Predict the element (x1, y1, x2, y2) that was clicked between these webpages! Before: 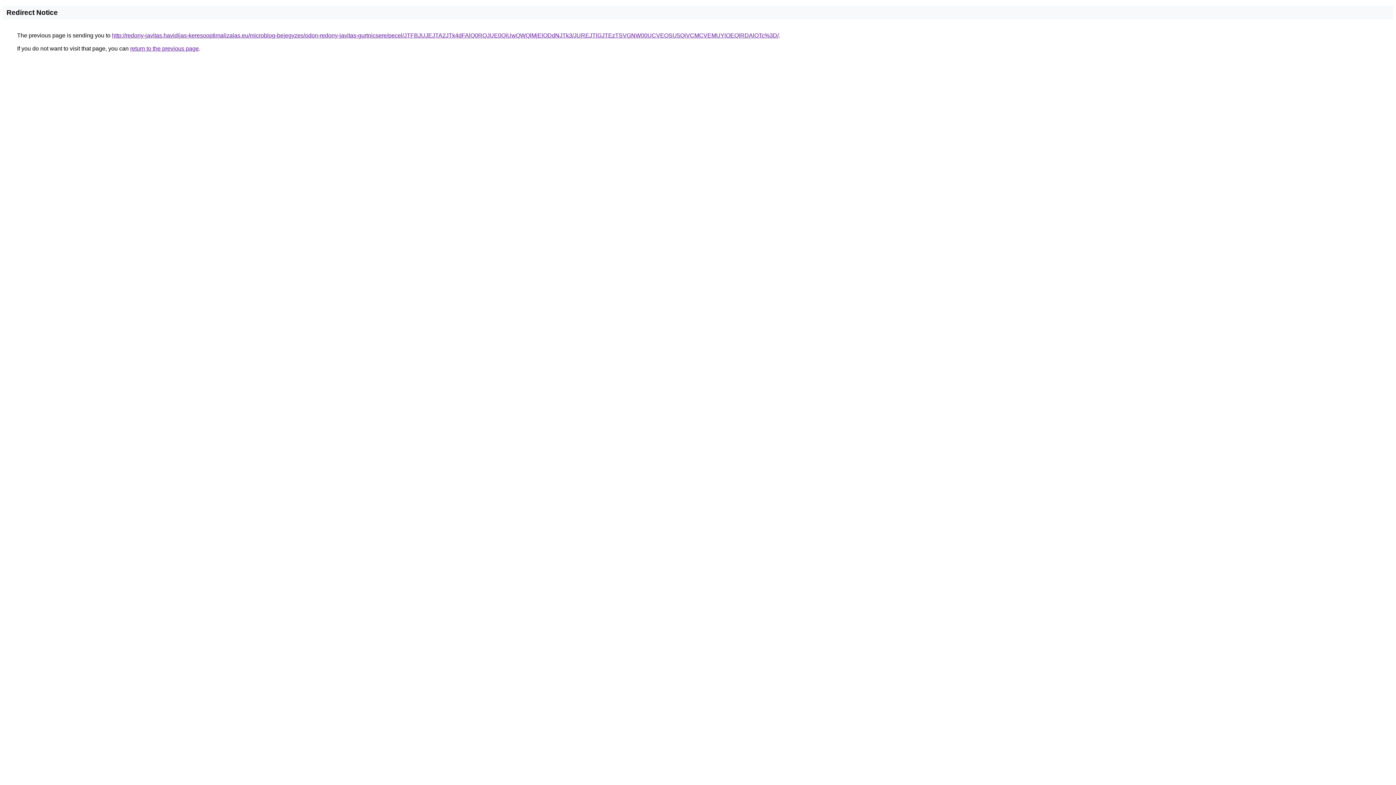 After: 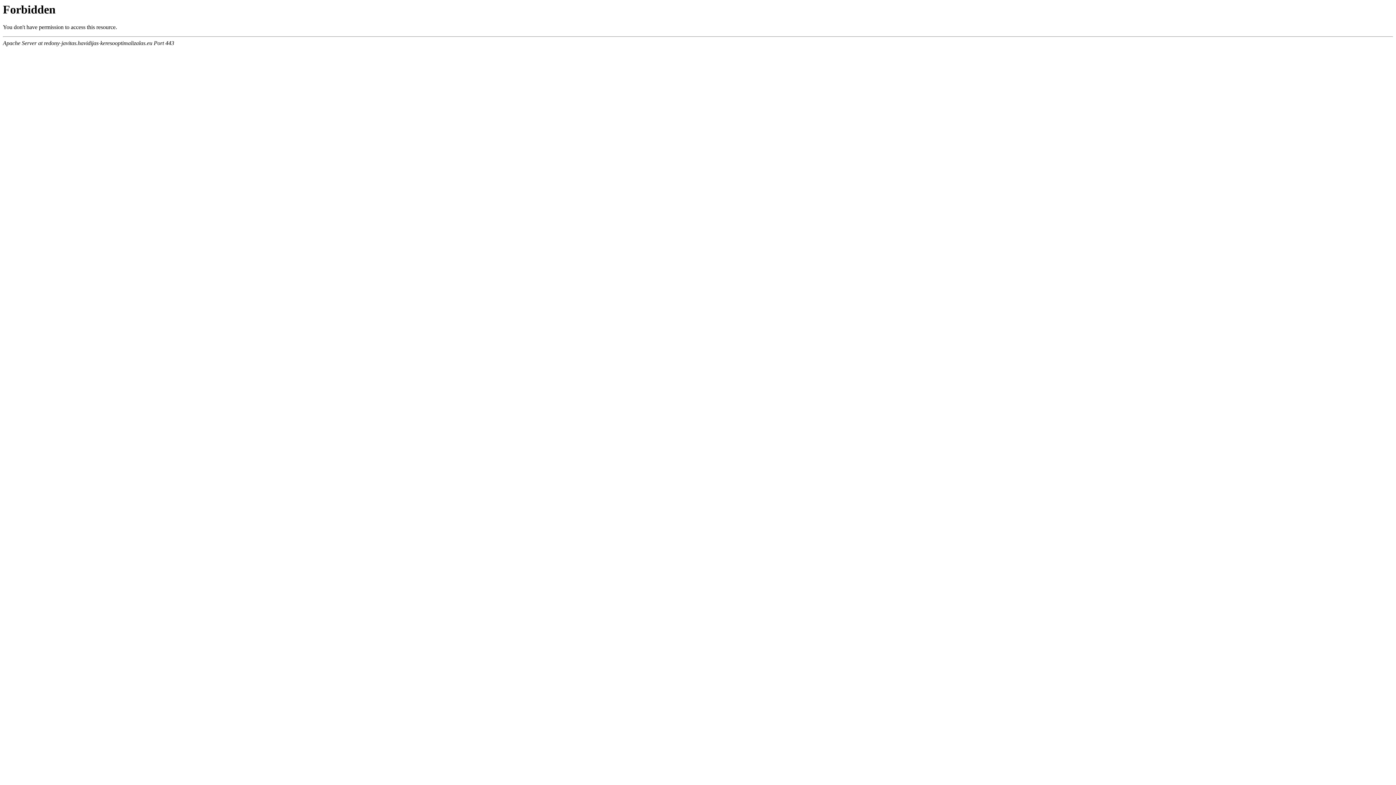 Action: bbox: (112, 32, 778, 38) label: http://redony-javitas.havidijas-keresooptimalizalas.eu/microblog-bejegyzes/odon-redony-javitas-gurtnicsere/pecel/JTFBJUJEJTA2JTk4dFAlQ0RQJUE0QiUwQWQlMjElODdNJTk3/JUREJTlGJTEzTSVGNW00UCVEOSU5QiVCMCVEMUYlOEQlRDAlOTc%3D/